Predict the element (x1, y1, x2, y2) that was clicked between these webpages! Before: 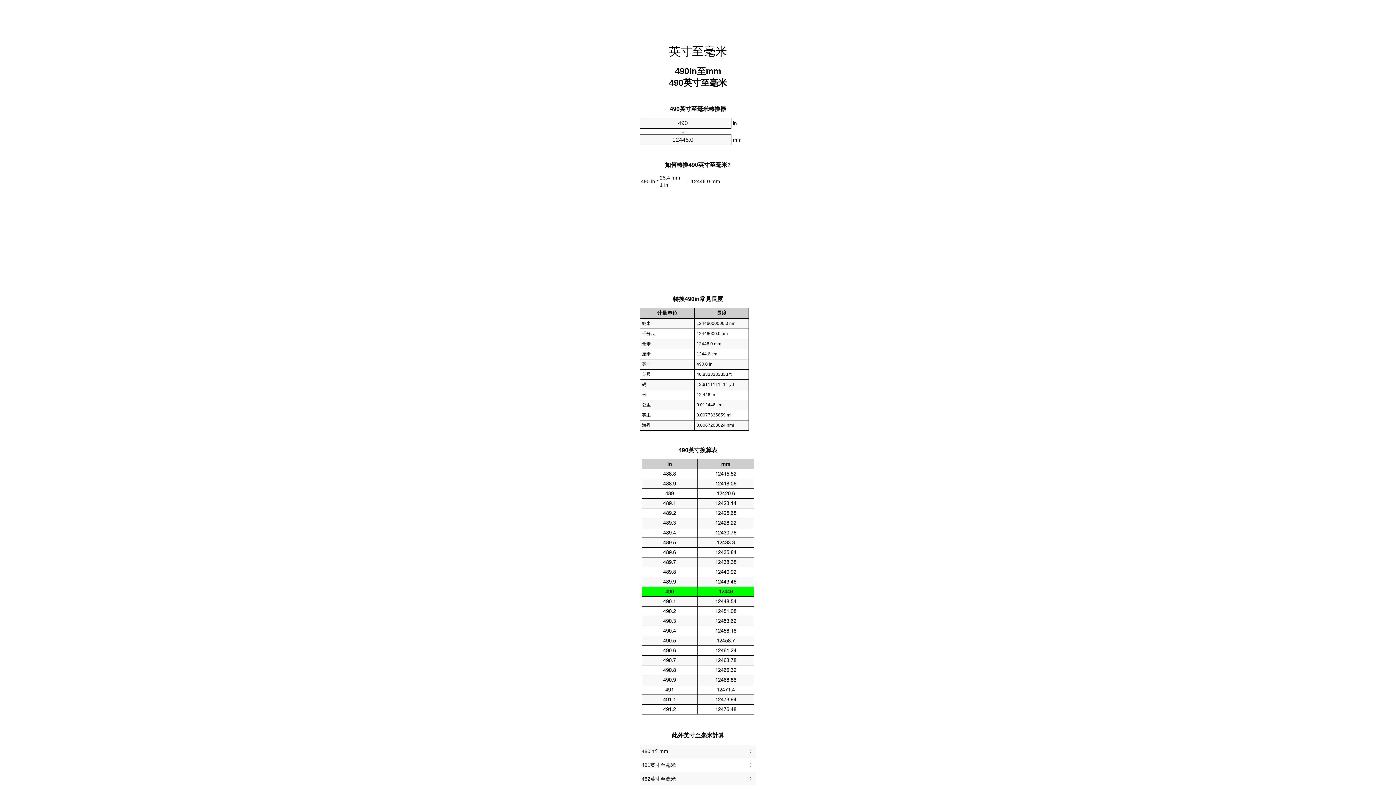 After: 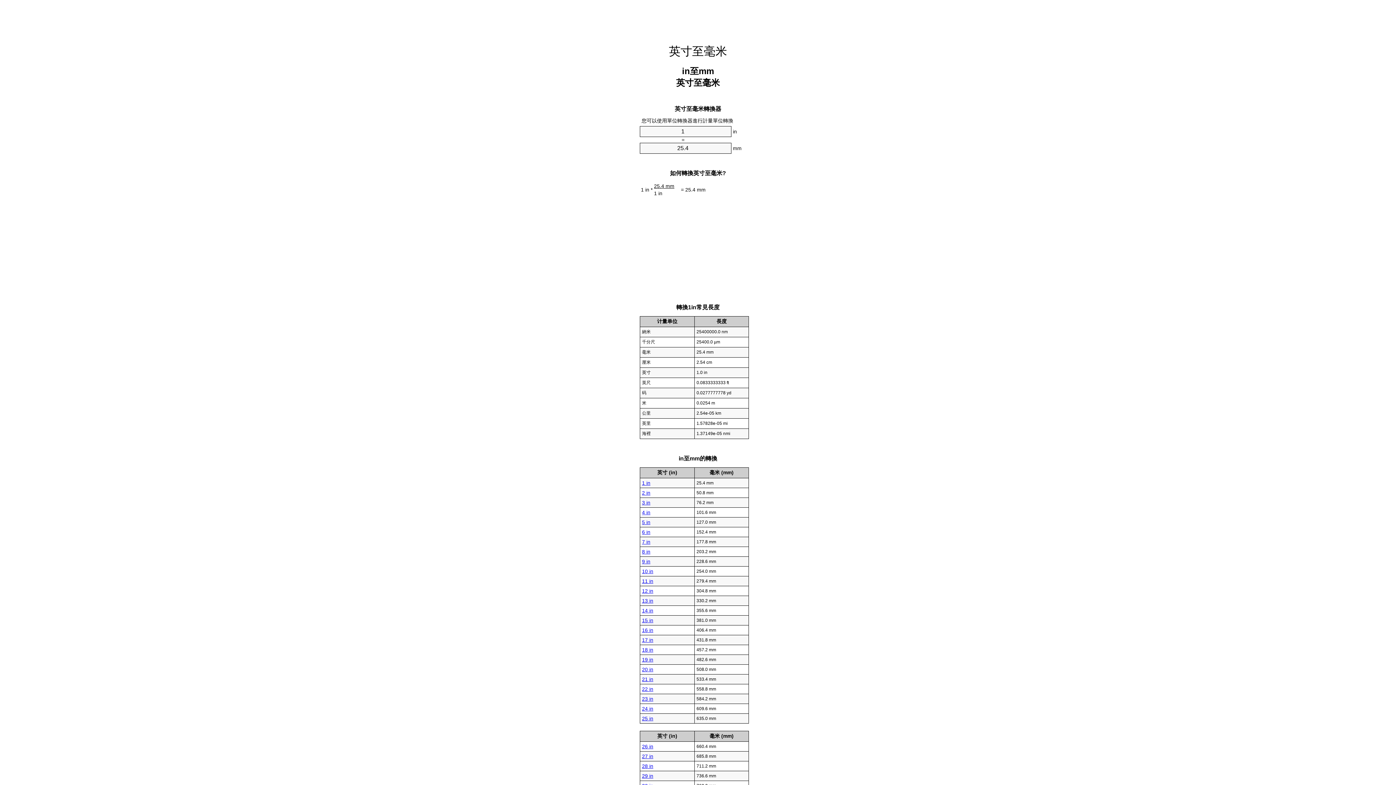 Action: label: 英寸至毫米 bbox: (669, 44, 727, 57)